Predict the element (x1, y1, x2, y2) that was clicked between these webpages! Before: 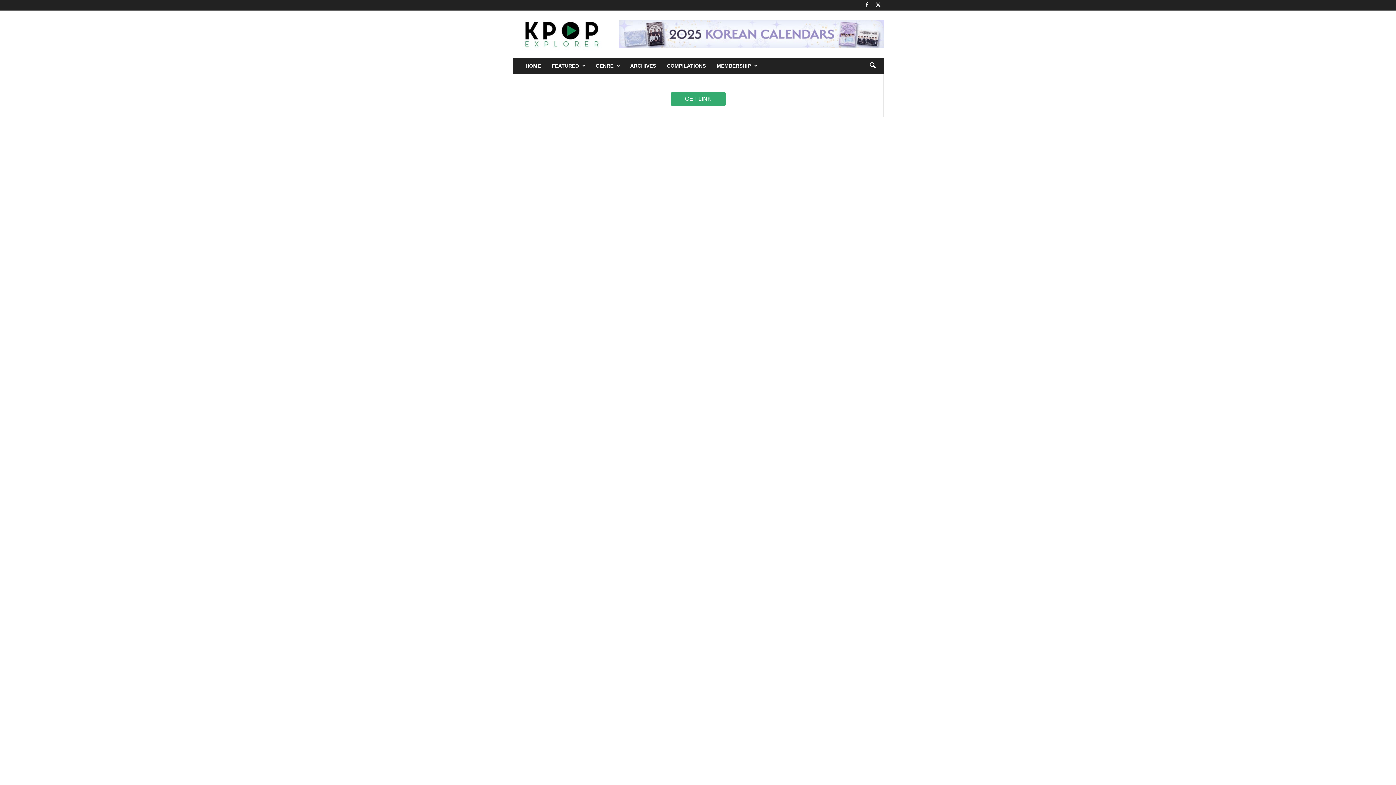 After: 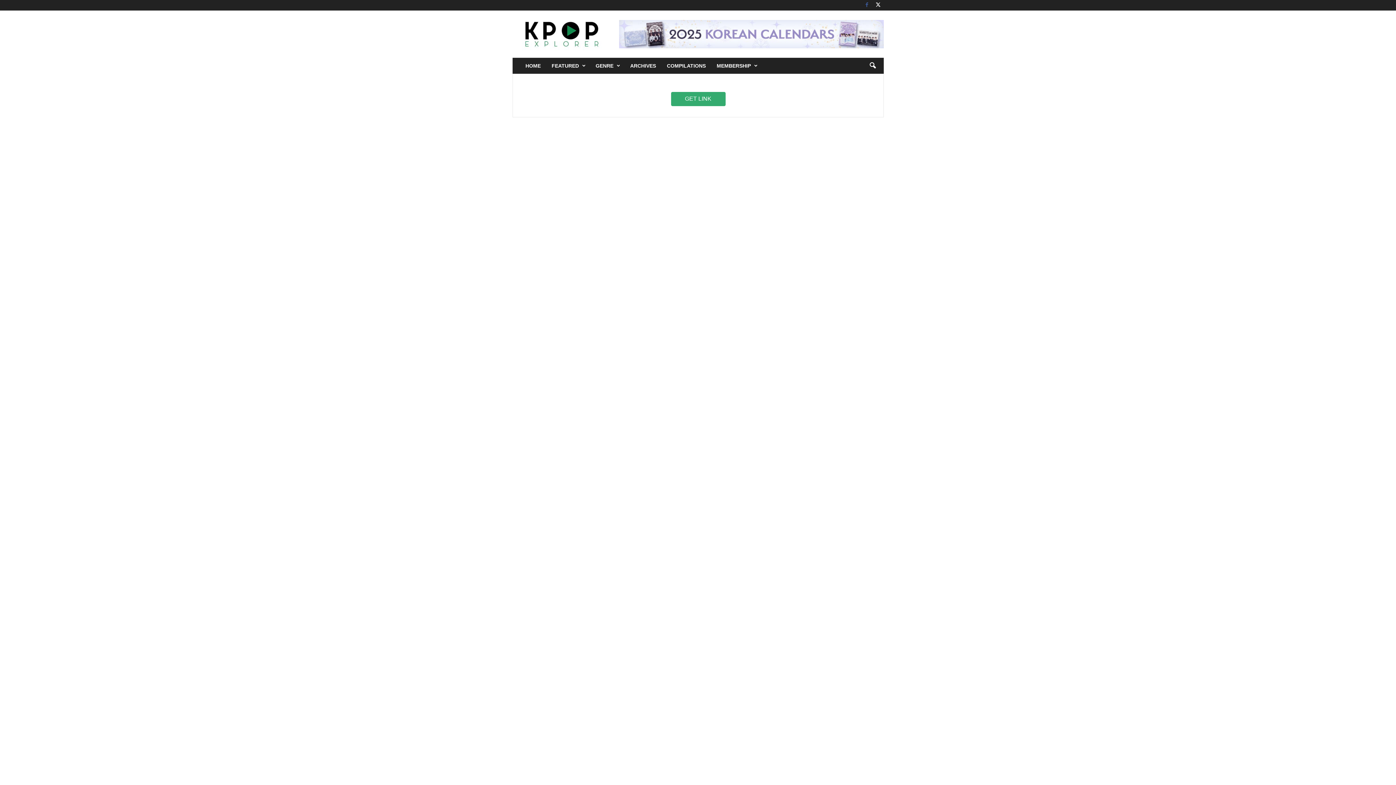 Action: bbox: (862, 0, 871, 10)